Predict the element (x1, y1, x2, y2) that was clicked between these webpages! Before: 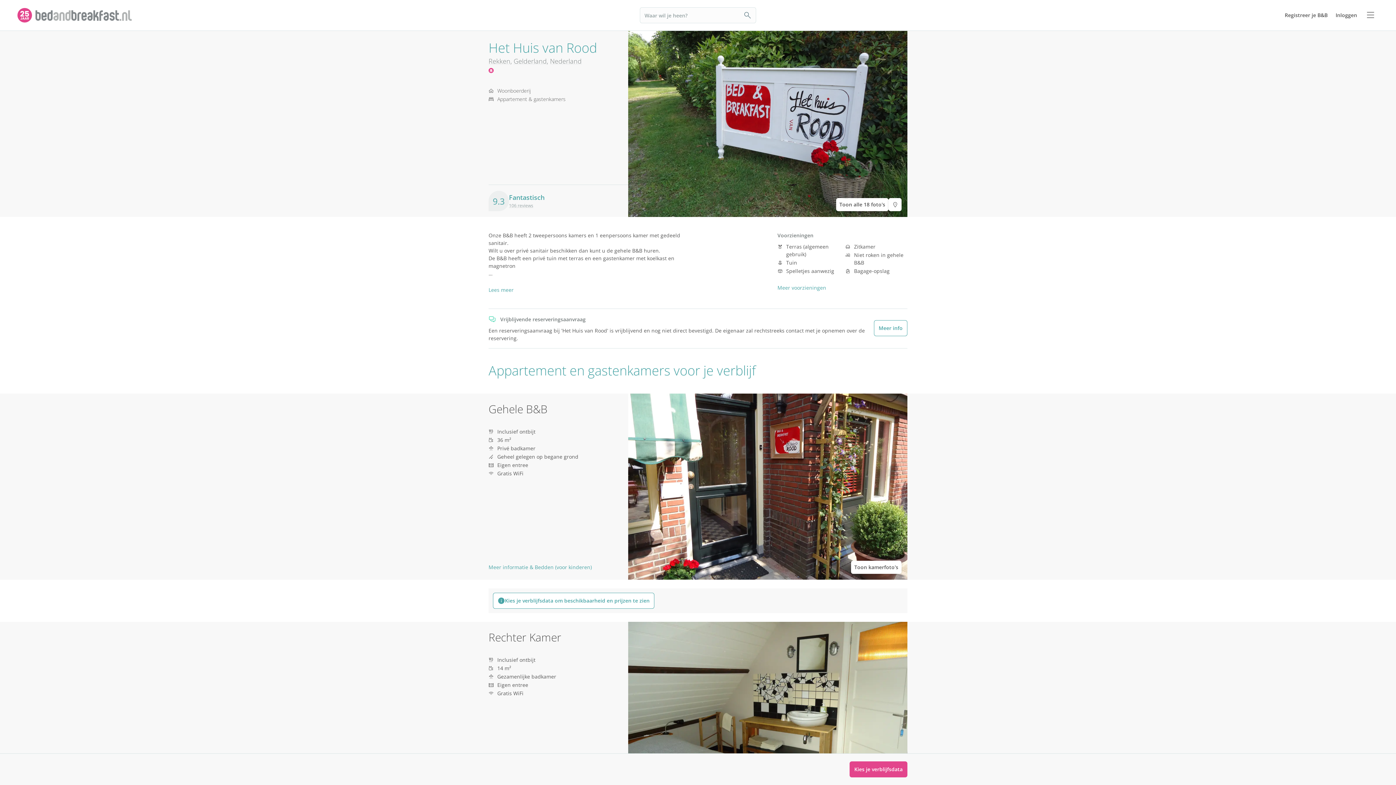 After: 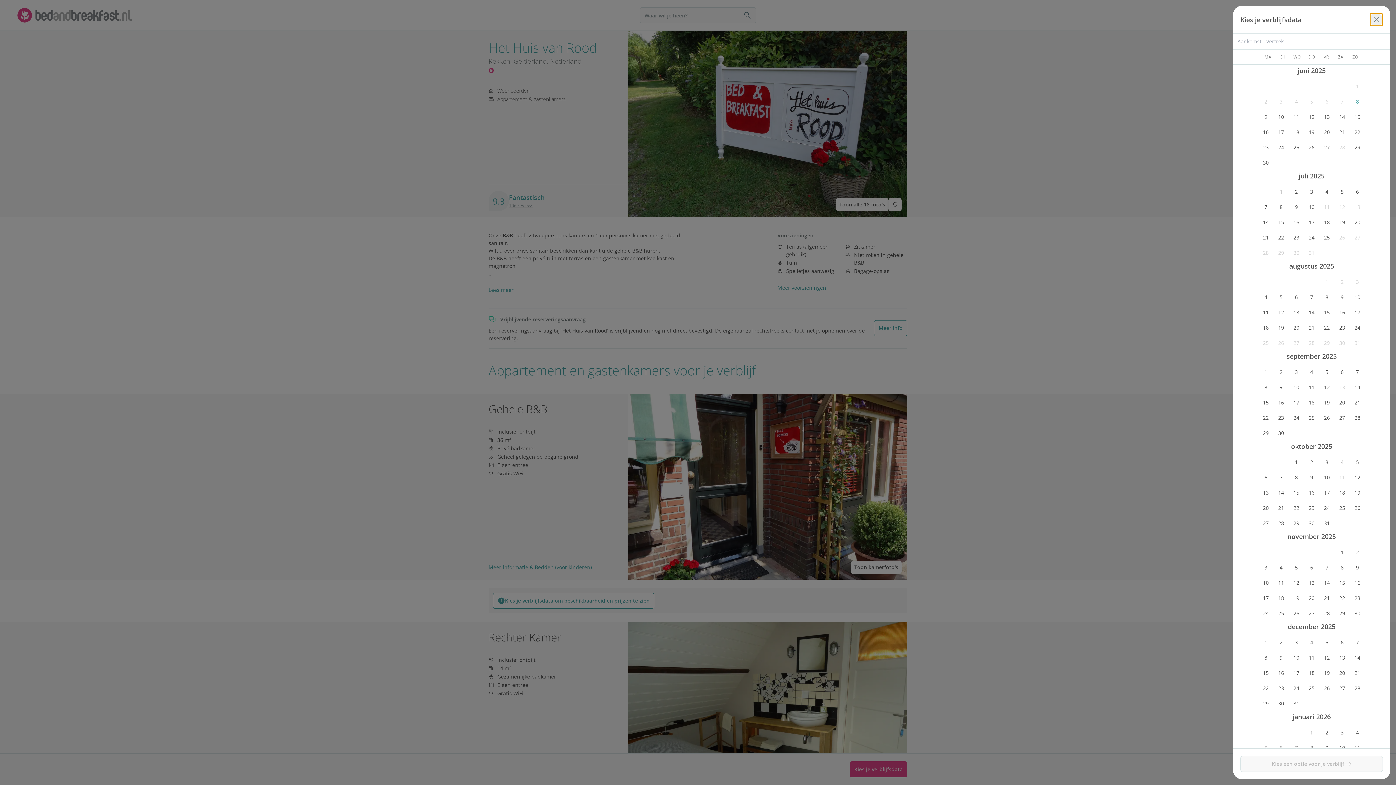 Action: bbox: (849, 761, 907, 777) label: Kies je verblijfsdata